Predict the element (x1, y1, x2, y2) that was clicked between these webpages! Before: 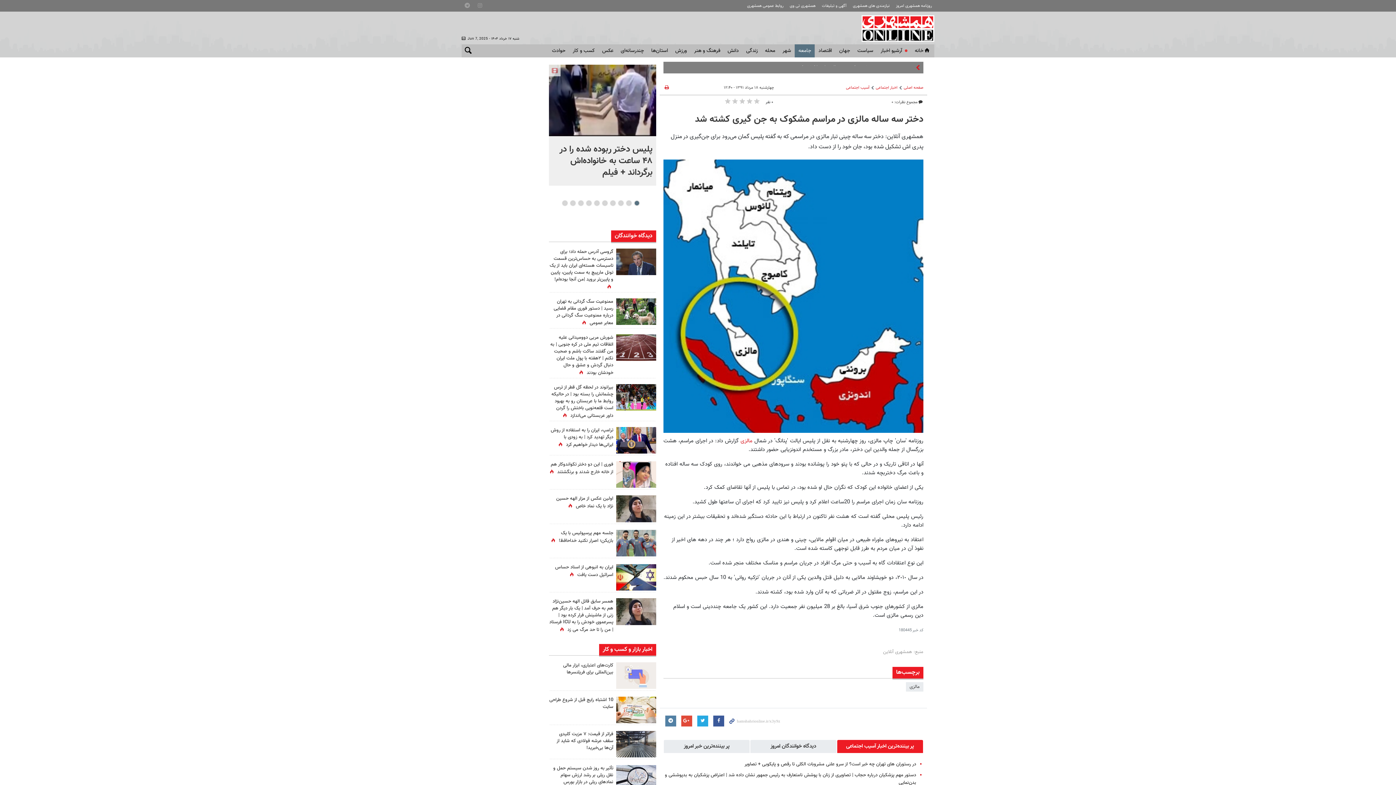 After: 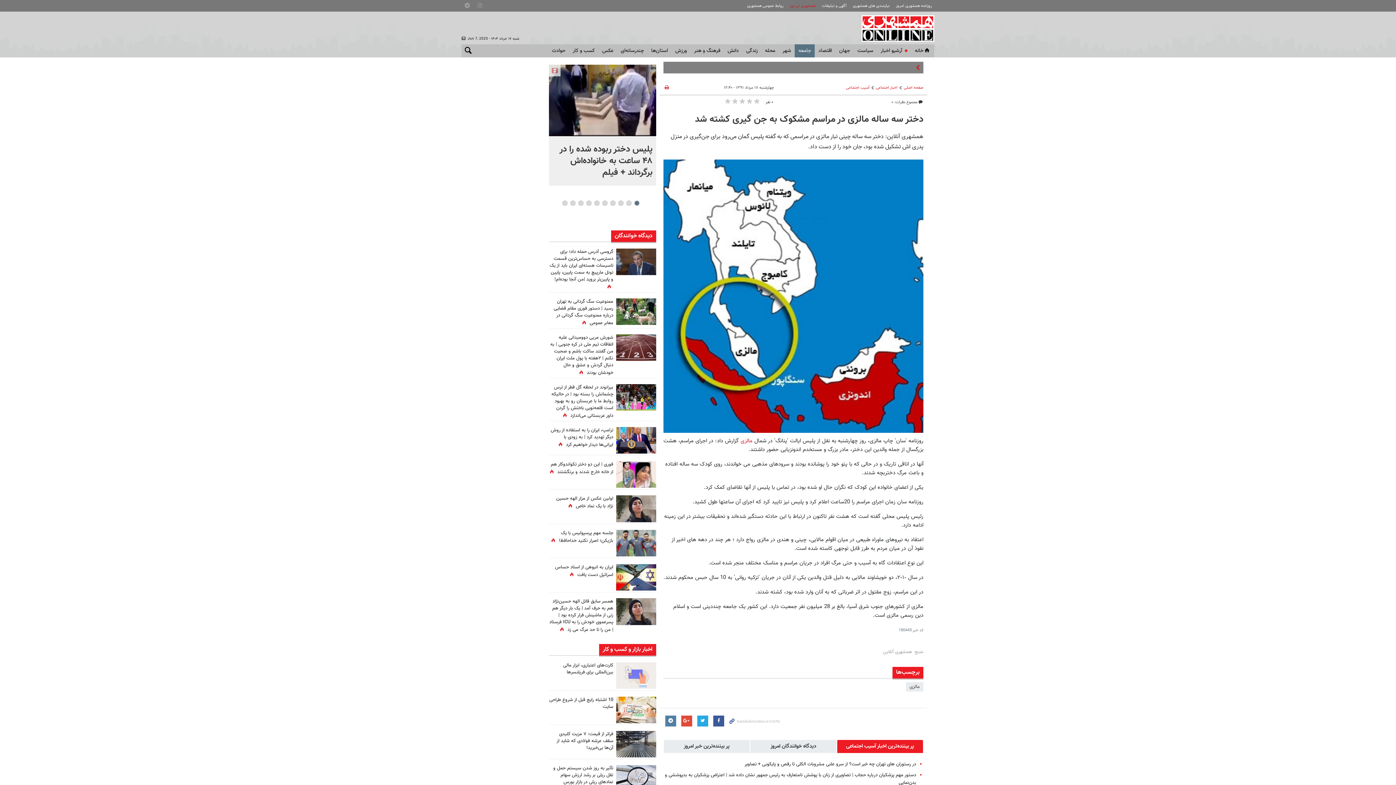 Action: bbox: (787, 0, 818, 12) label: همشهری تی وی